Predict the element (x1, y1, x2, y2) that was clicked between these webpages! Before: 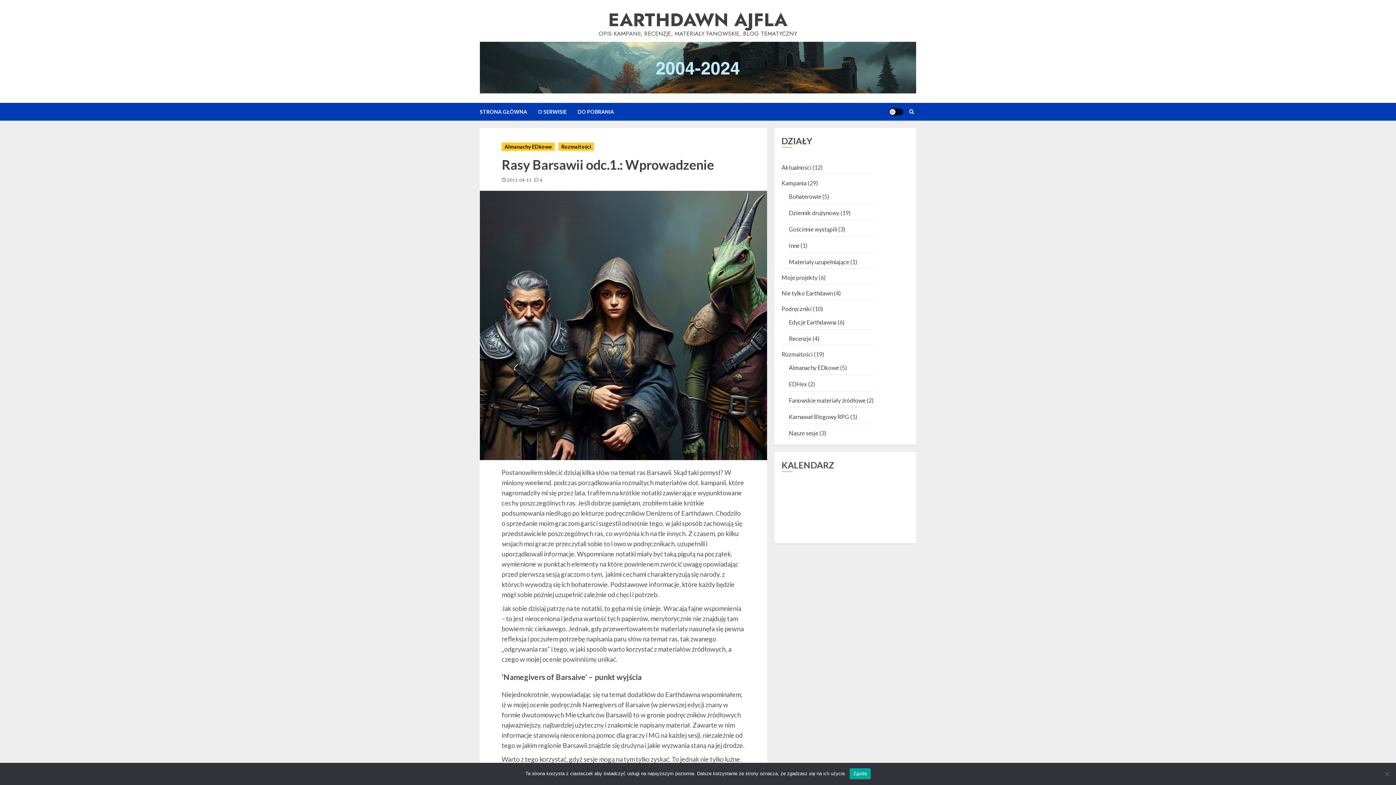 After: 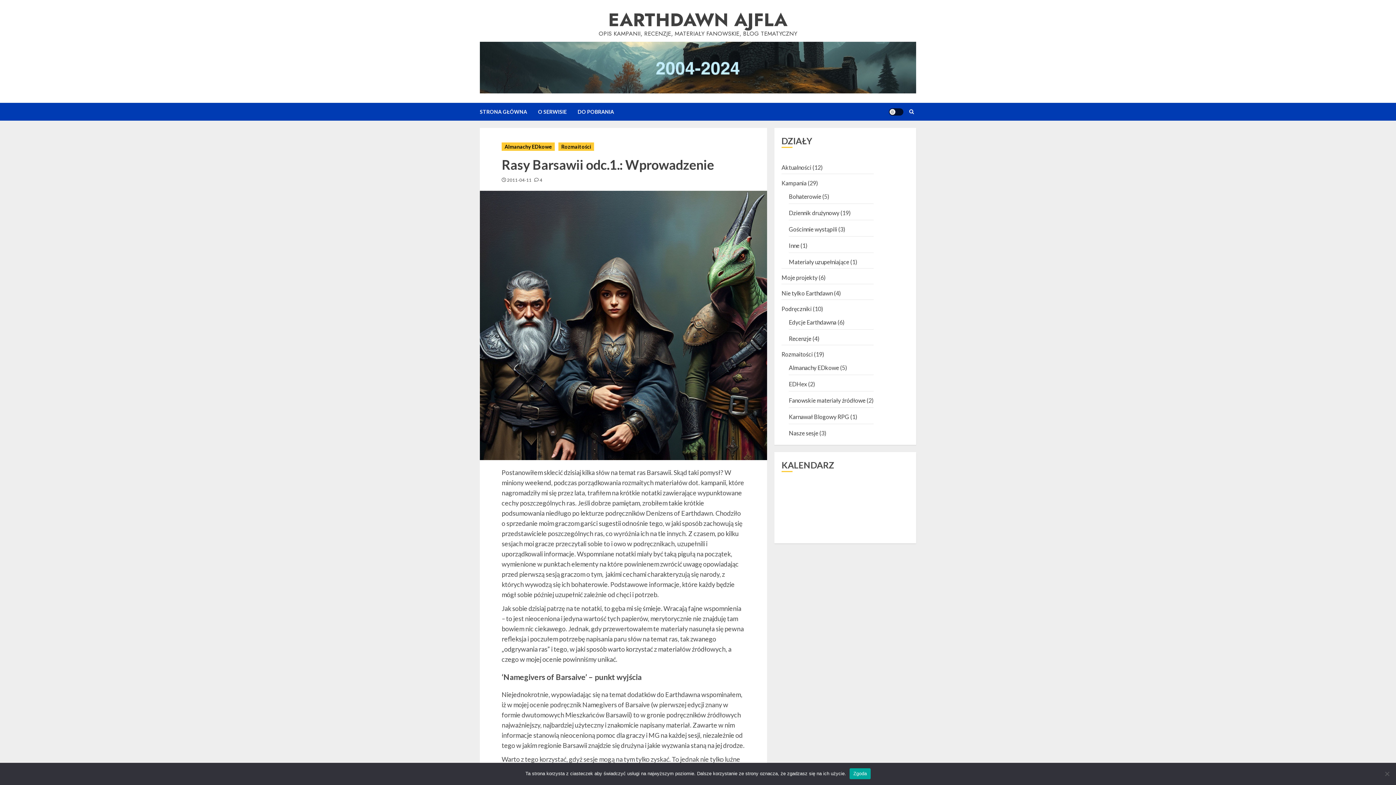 Action: label:  4 bbox: (534, 177, 542, 183)